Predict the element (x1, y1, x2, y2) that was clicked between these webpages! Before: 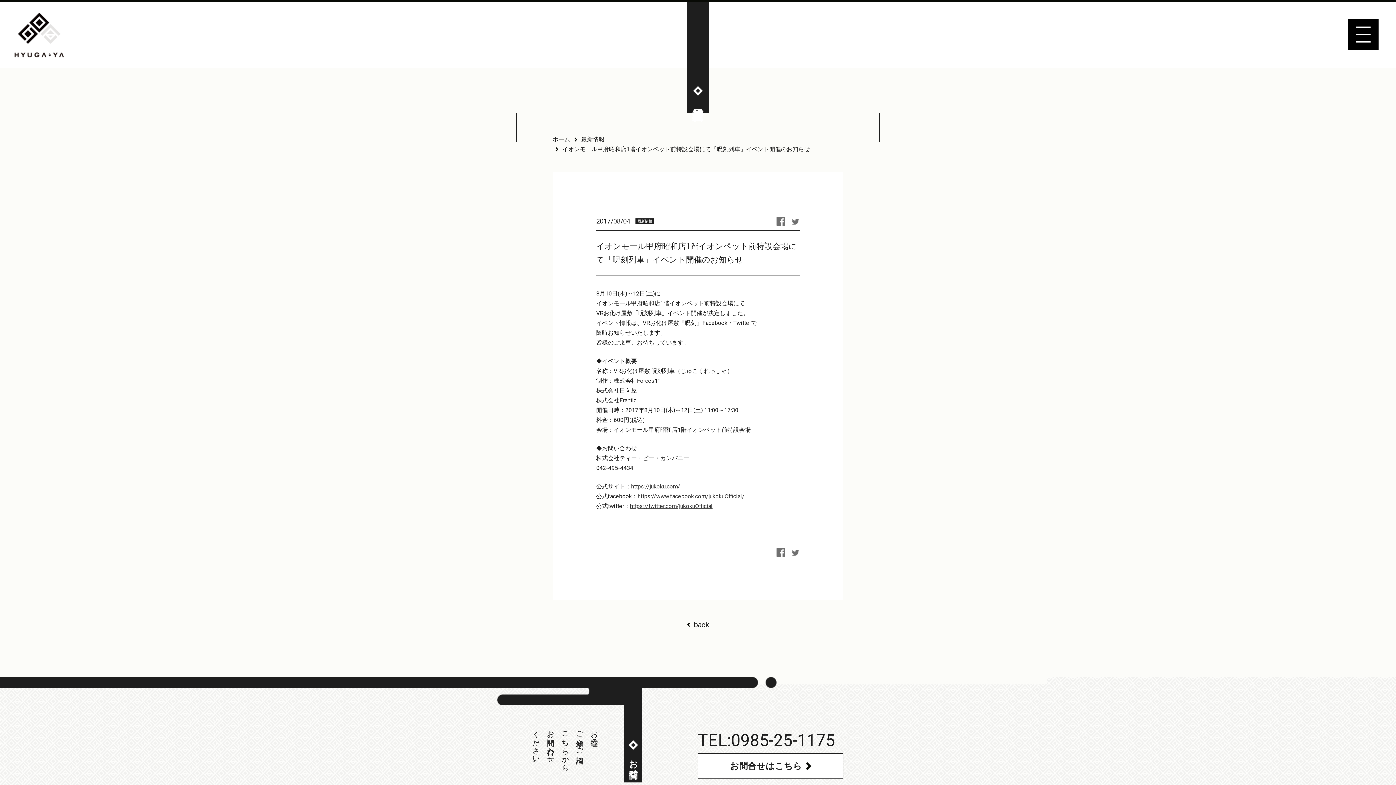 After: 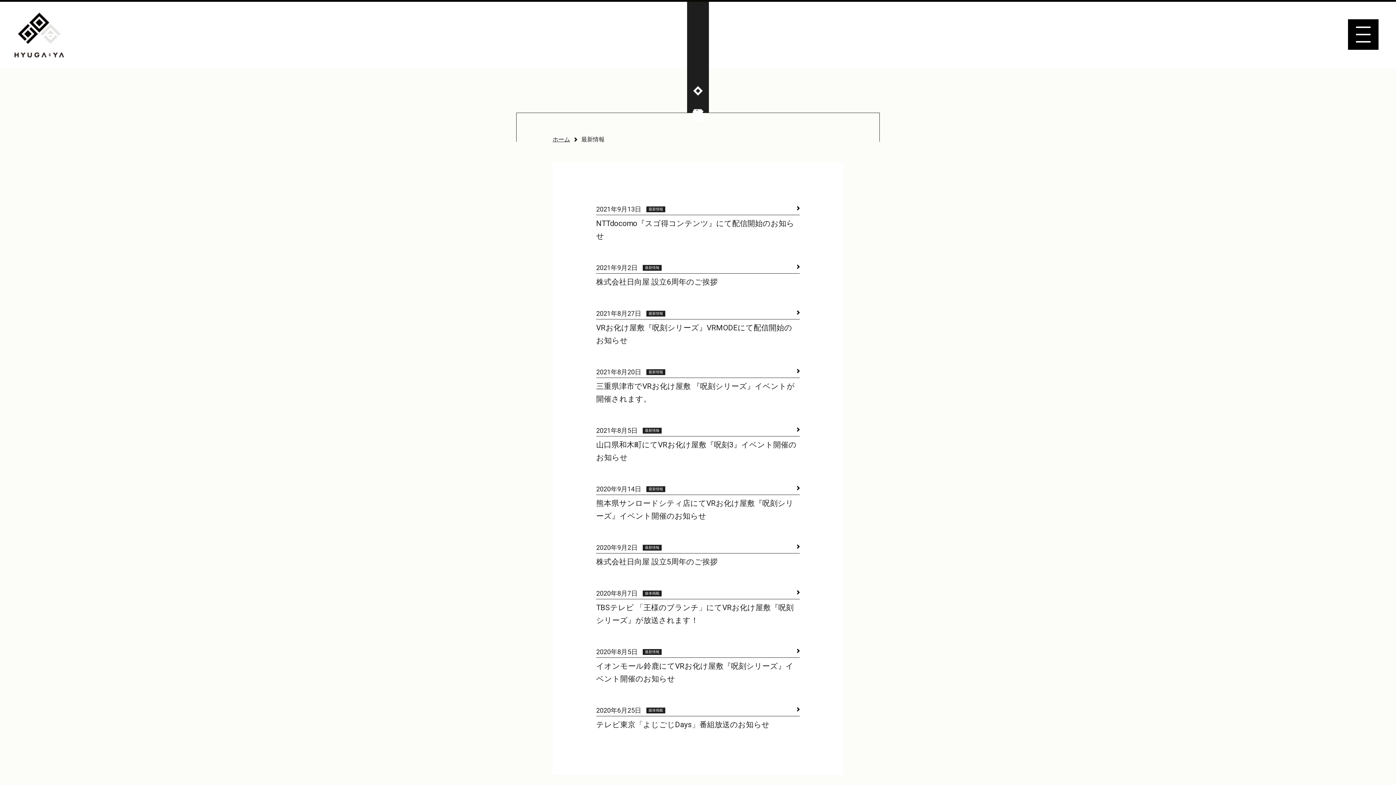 Action: label: 最新情報 bbox: (581, 136, 604, 142)